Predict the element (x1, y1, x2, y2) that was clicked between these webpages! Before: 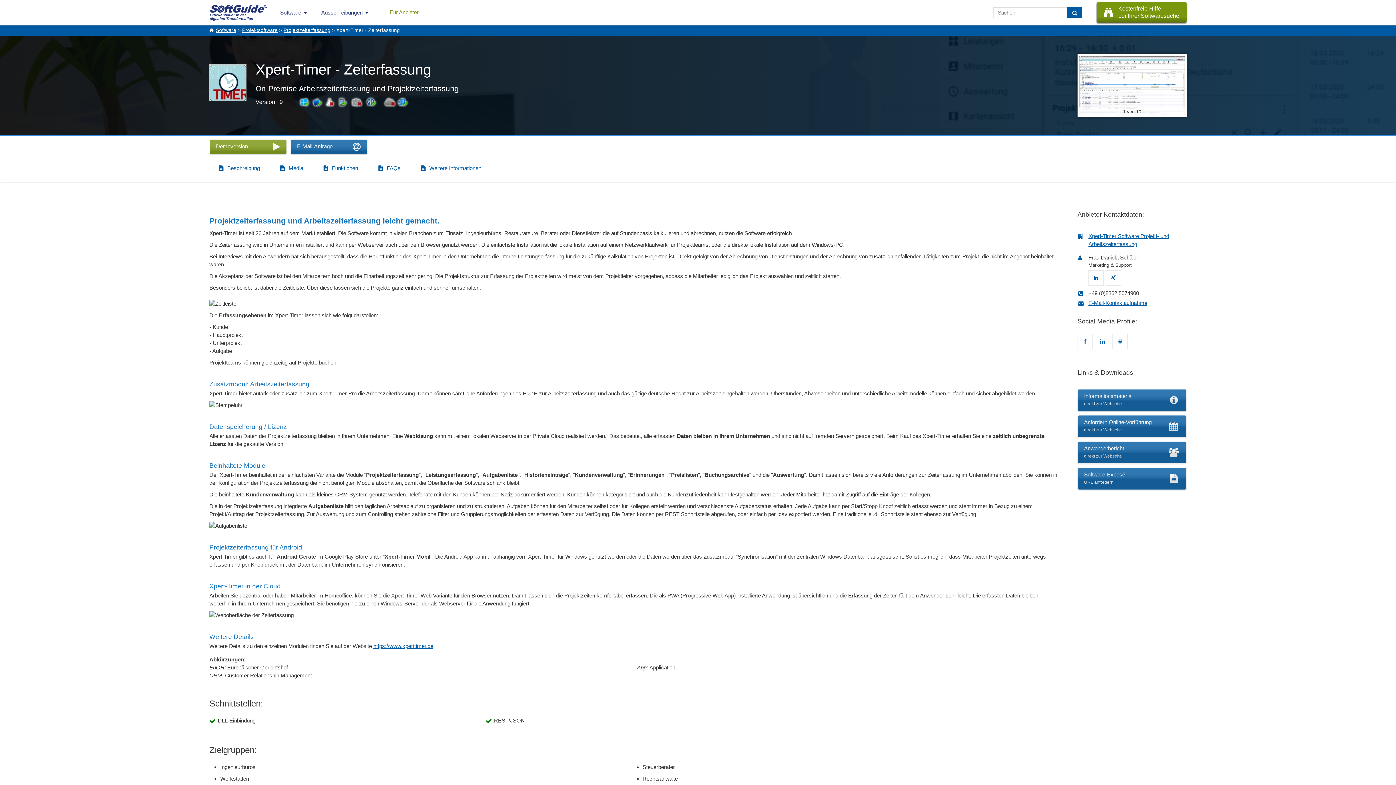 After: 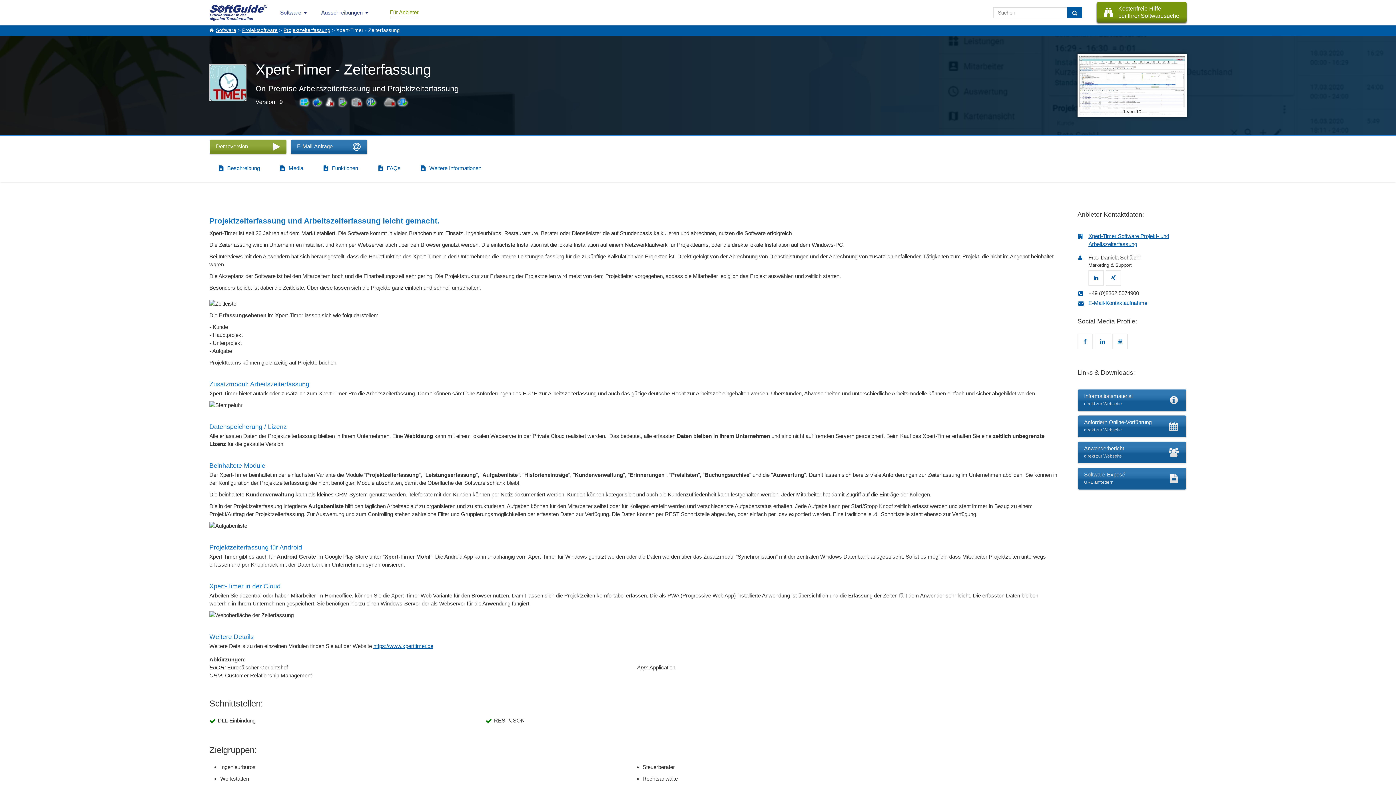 Action: label: E-Mail-Kontaktaufnahme bbox: (1088, 300, 1147, 306)